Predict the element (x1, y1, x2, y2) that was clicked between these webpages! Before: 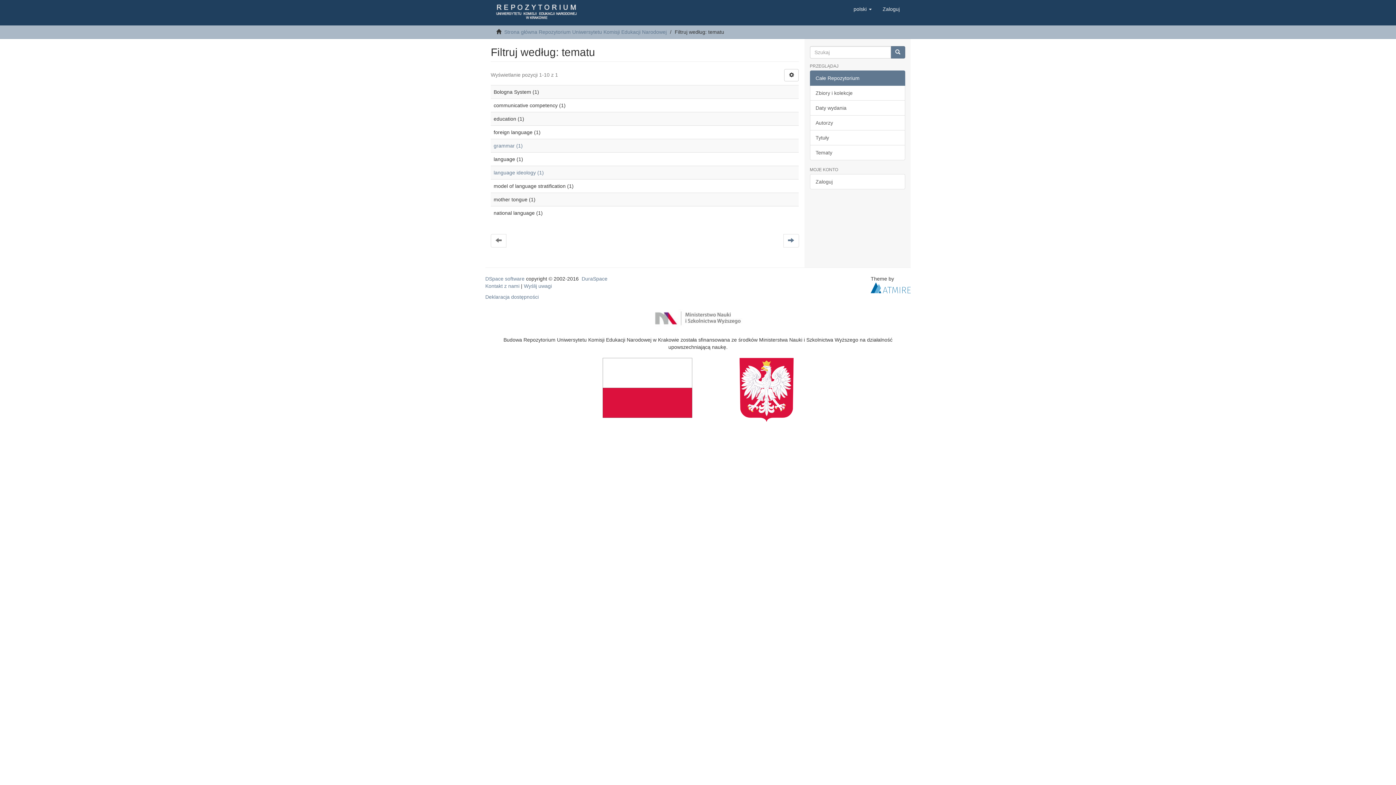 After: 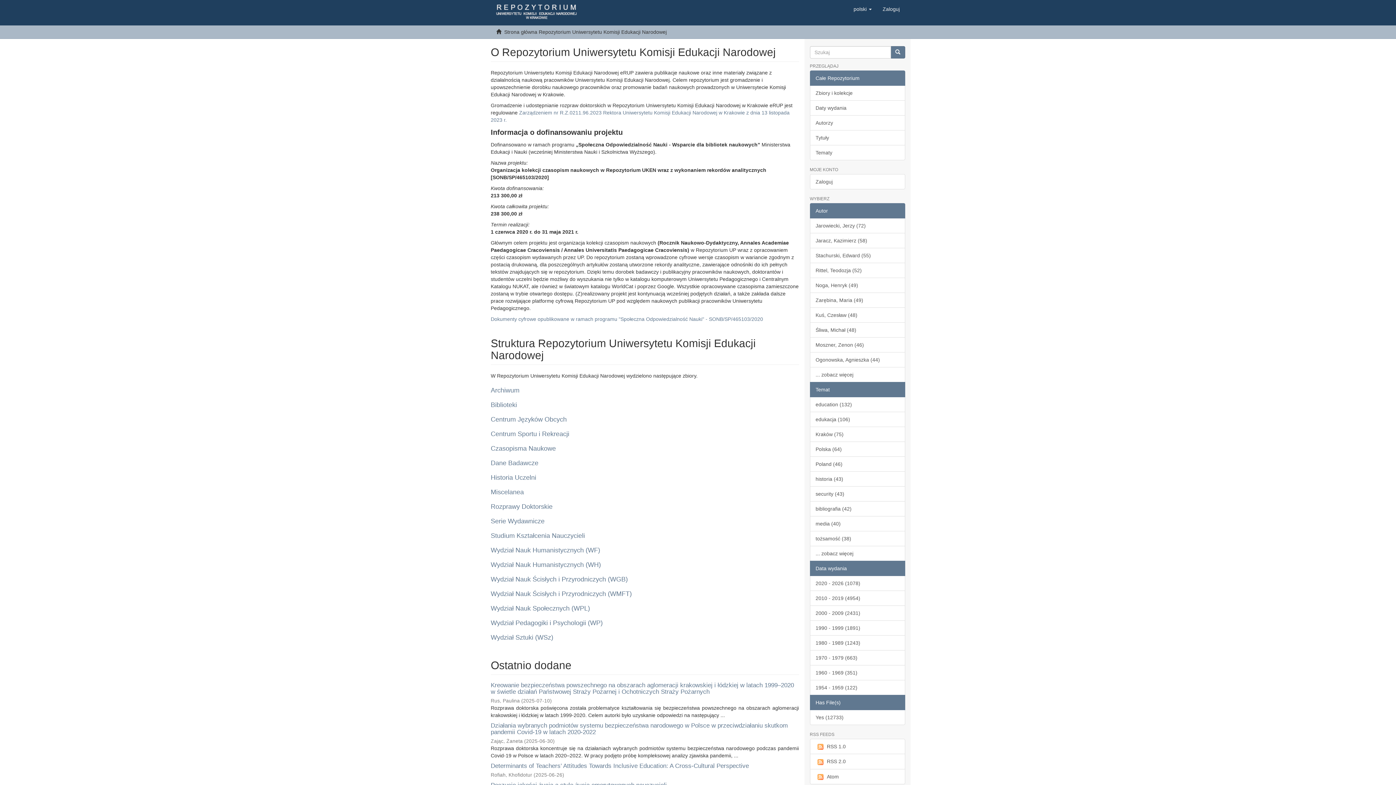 Action: bbox: (485, 0, 587, 18)